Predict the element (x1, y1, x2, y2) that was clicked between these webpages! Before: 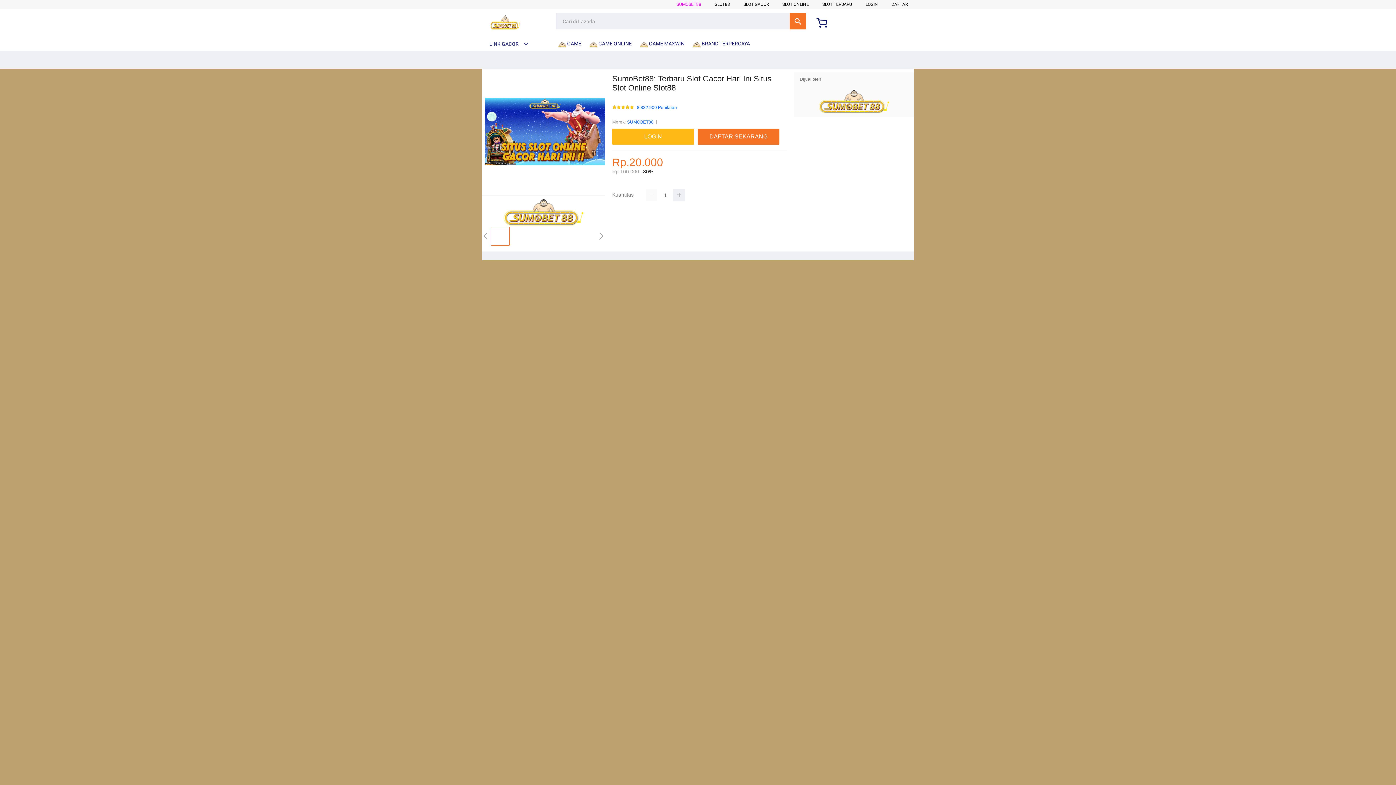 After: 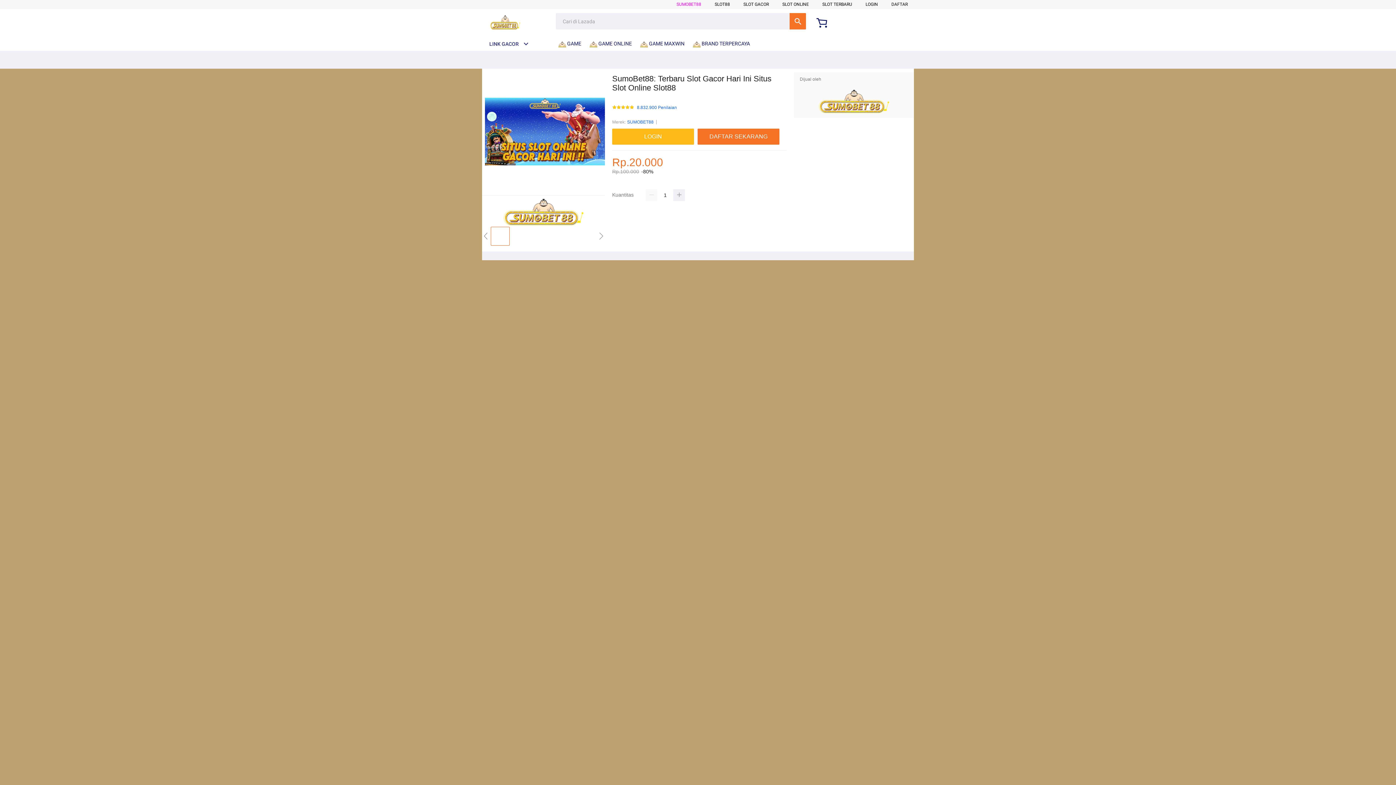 Action: label: SLOT TERBARU bbox: (822, 1, 852, 6)